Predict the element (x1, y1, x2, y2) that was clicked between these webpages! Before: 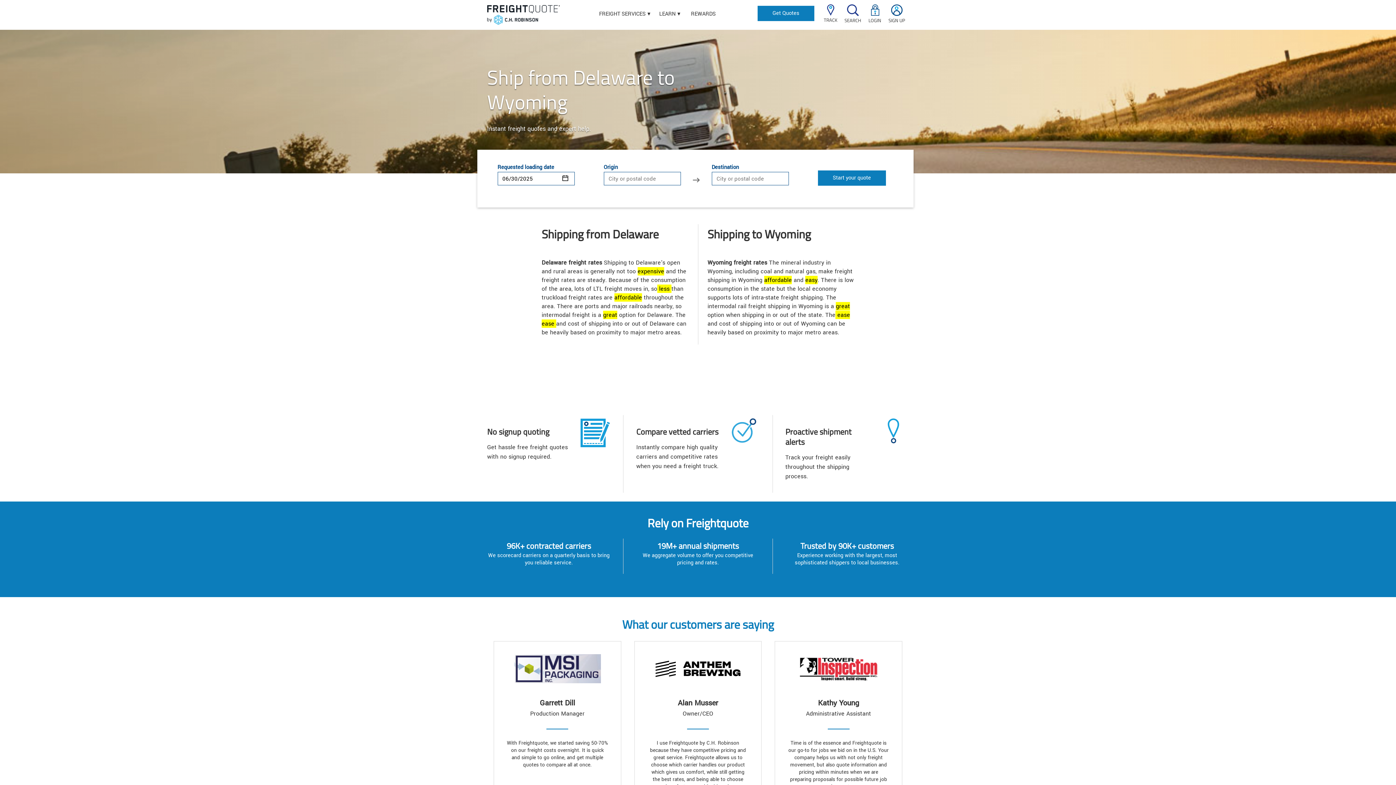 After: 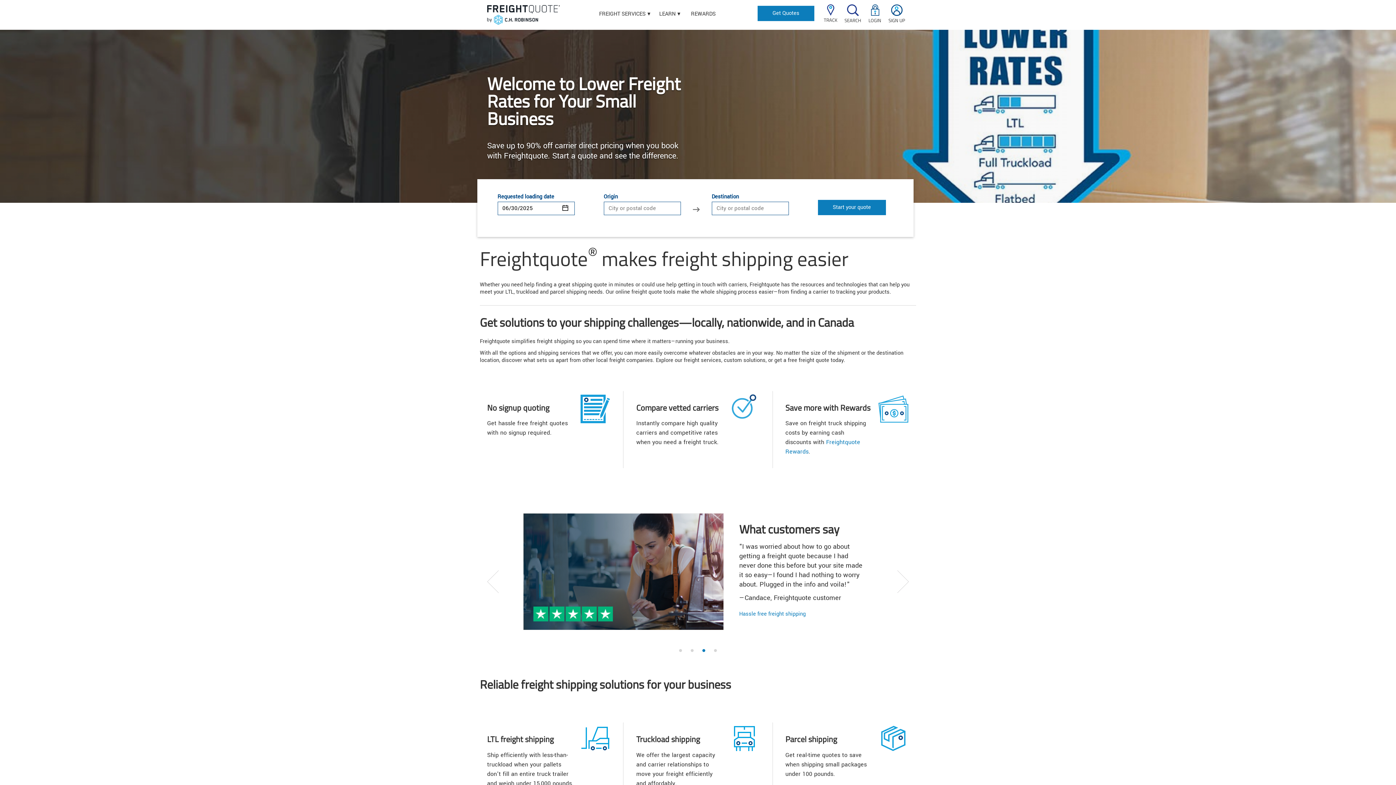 Action: bbox: (487, 5, 585, 24)